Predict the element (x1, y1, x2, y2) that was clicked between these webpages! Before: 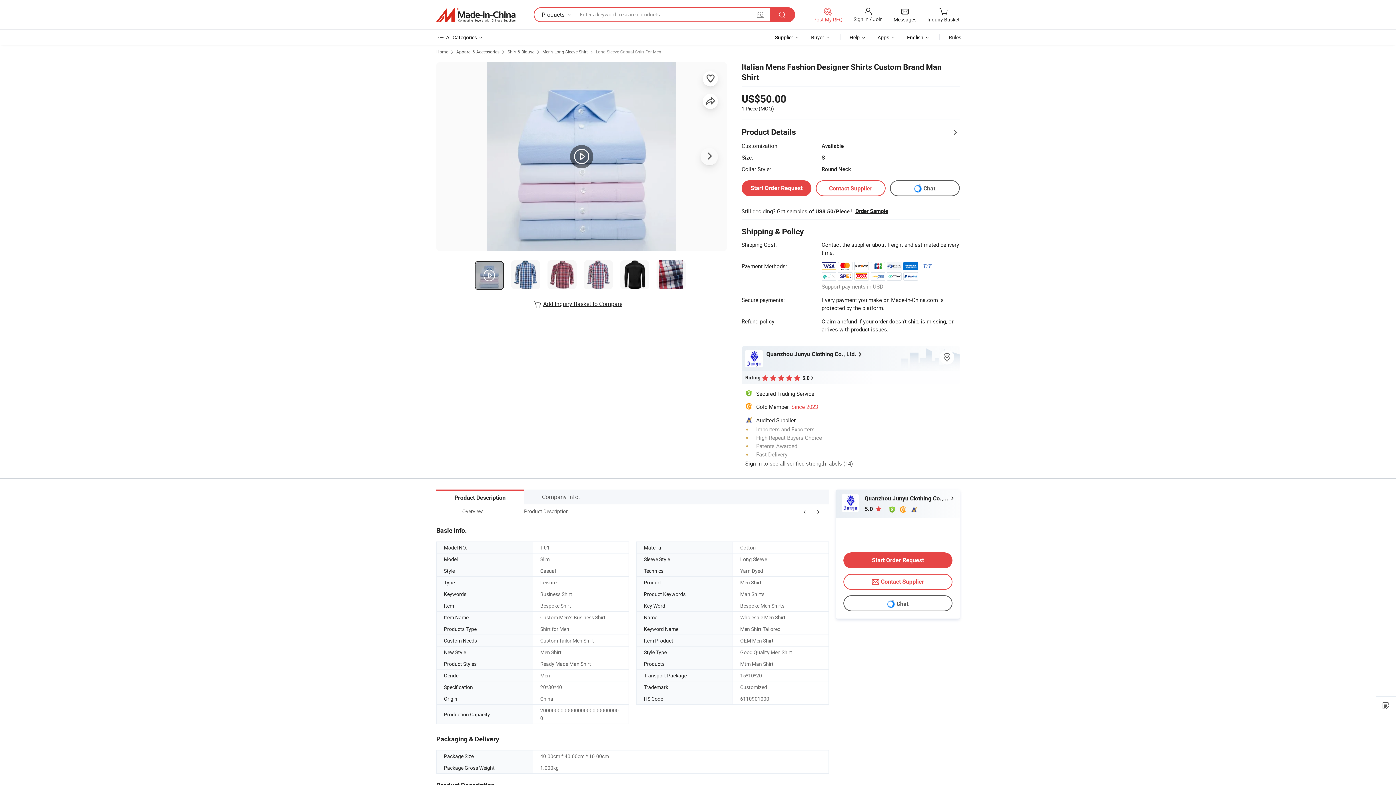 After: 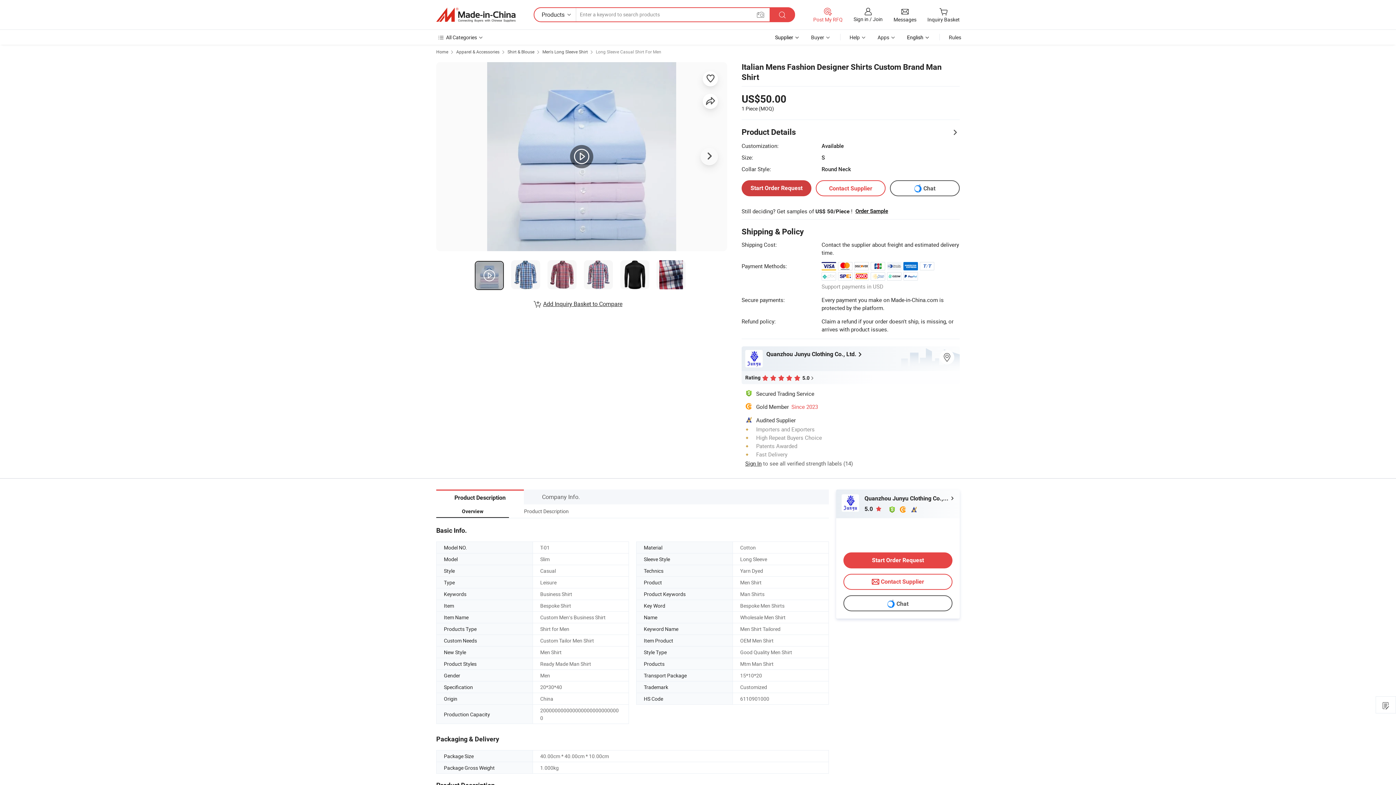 Action: label: Start Order Request bbox: (741, 180, 811, 196)